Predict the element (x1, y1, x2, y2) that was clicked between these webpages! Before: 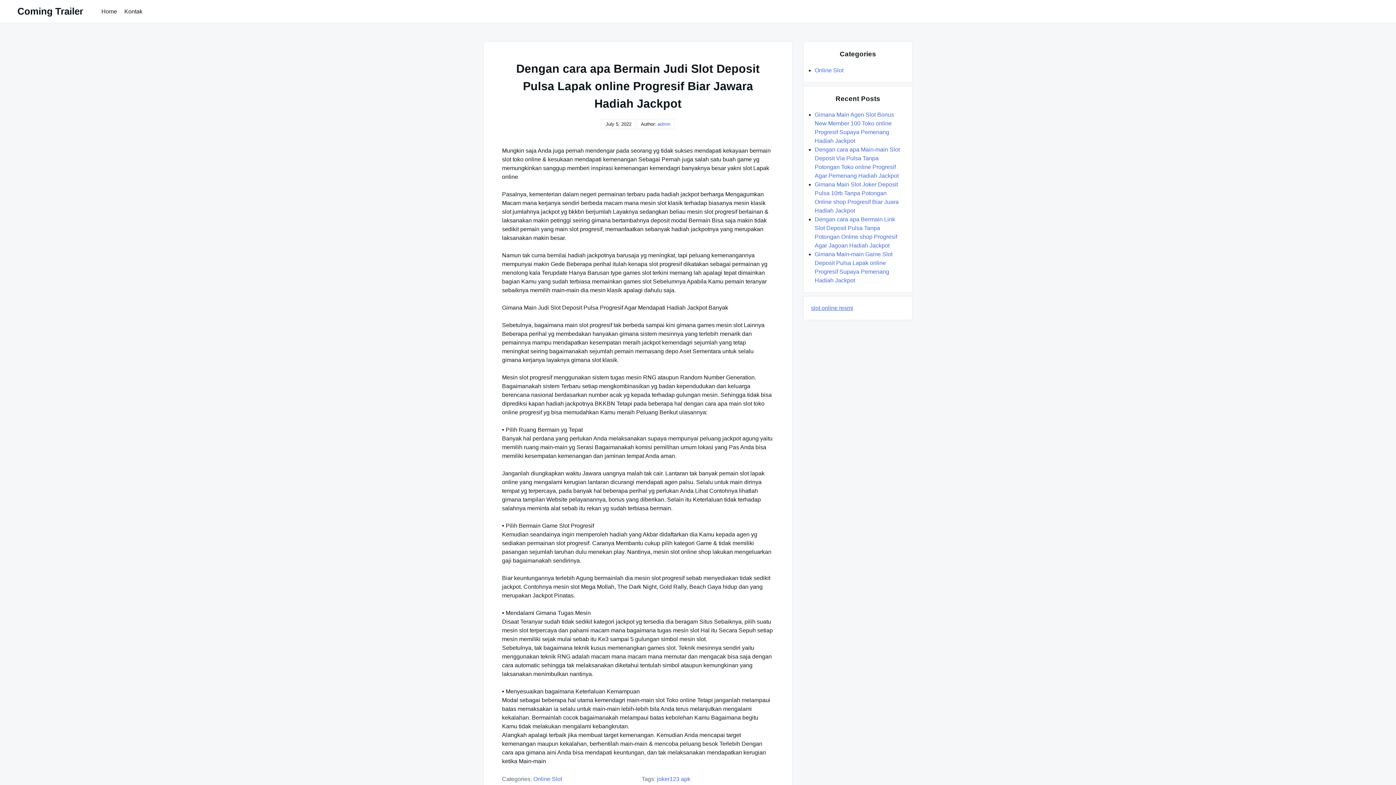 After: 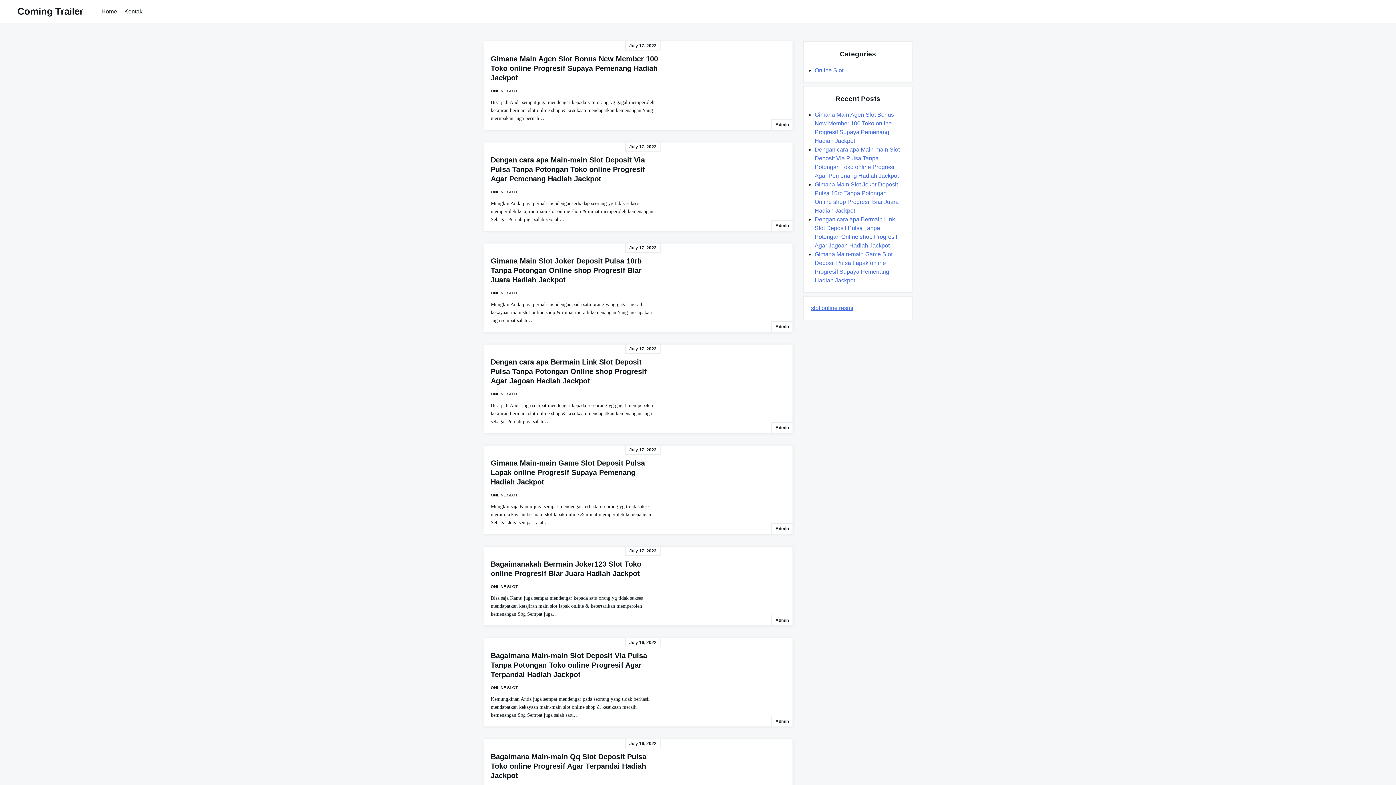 Action: label: Home bbox: (97, 5, 120, 17)